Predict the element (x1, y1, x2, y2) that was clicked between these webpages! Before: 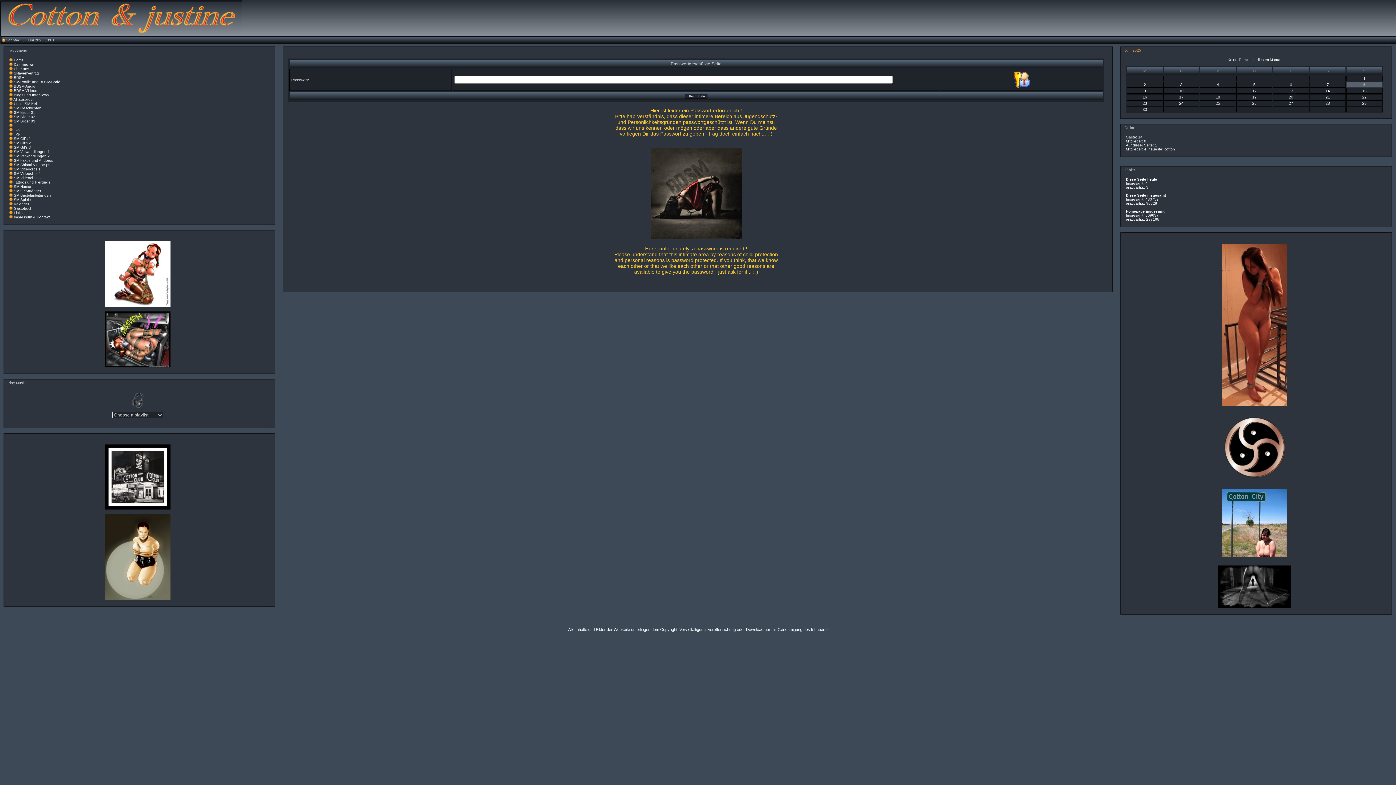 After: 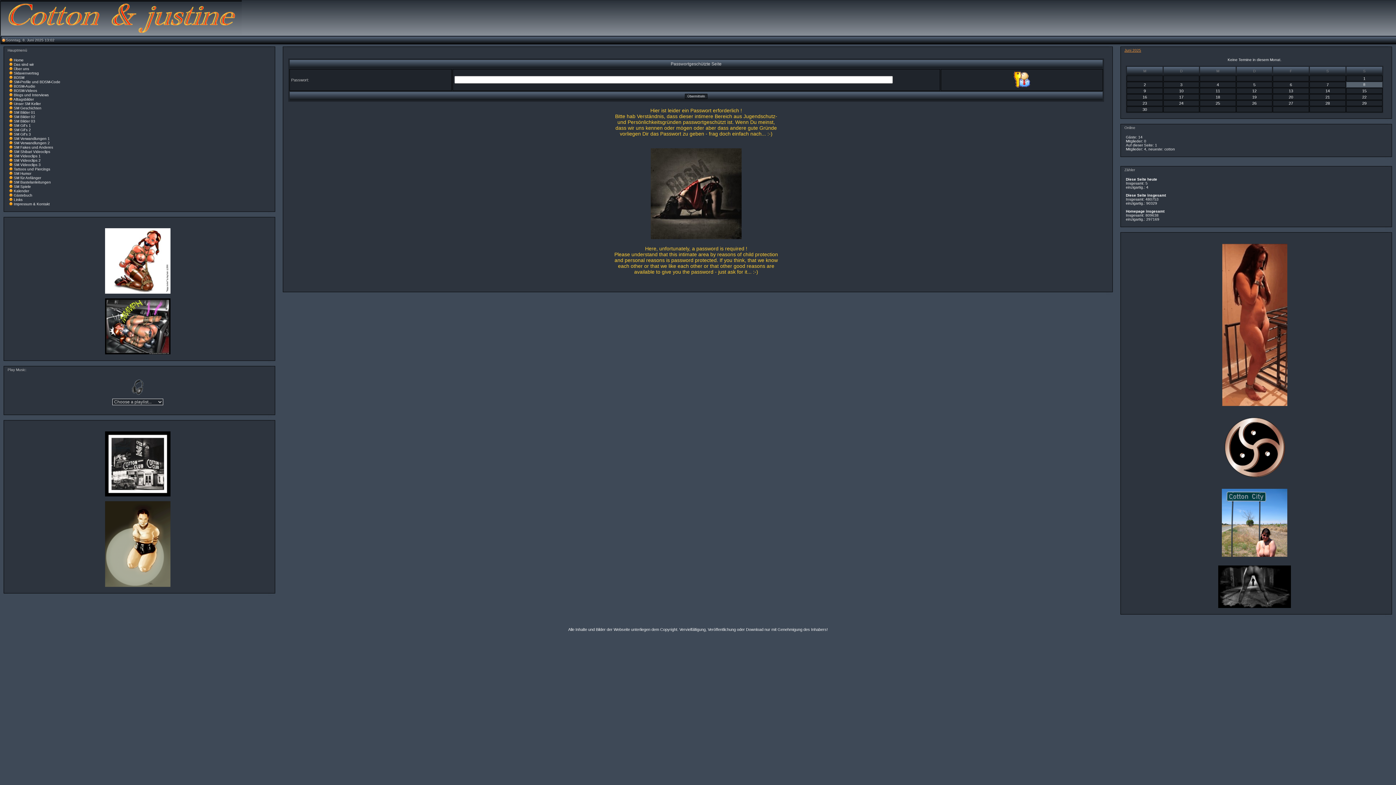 Action: label: SM Verwandlungen 2 bbox: (13, 154, 49, 158)